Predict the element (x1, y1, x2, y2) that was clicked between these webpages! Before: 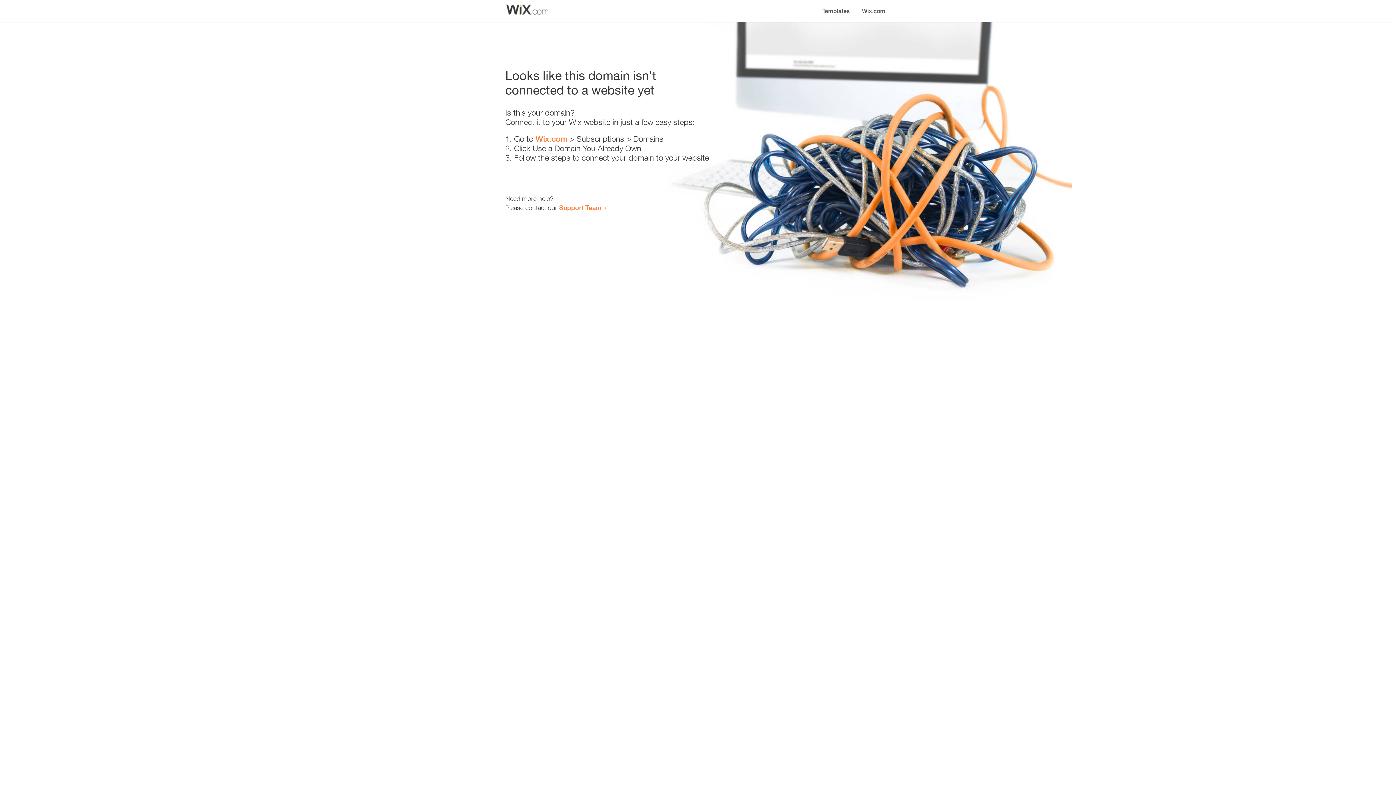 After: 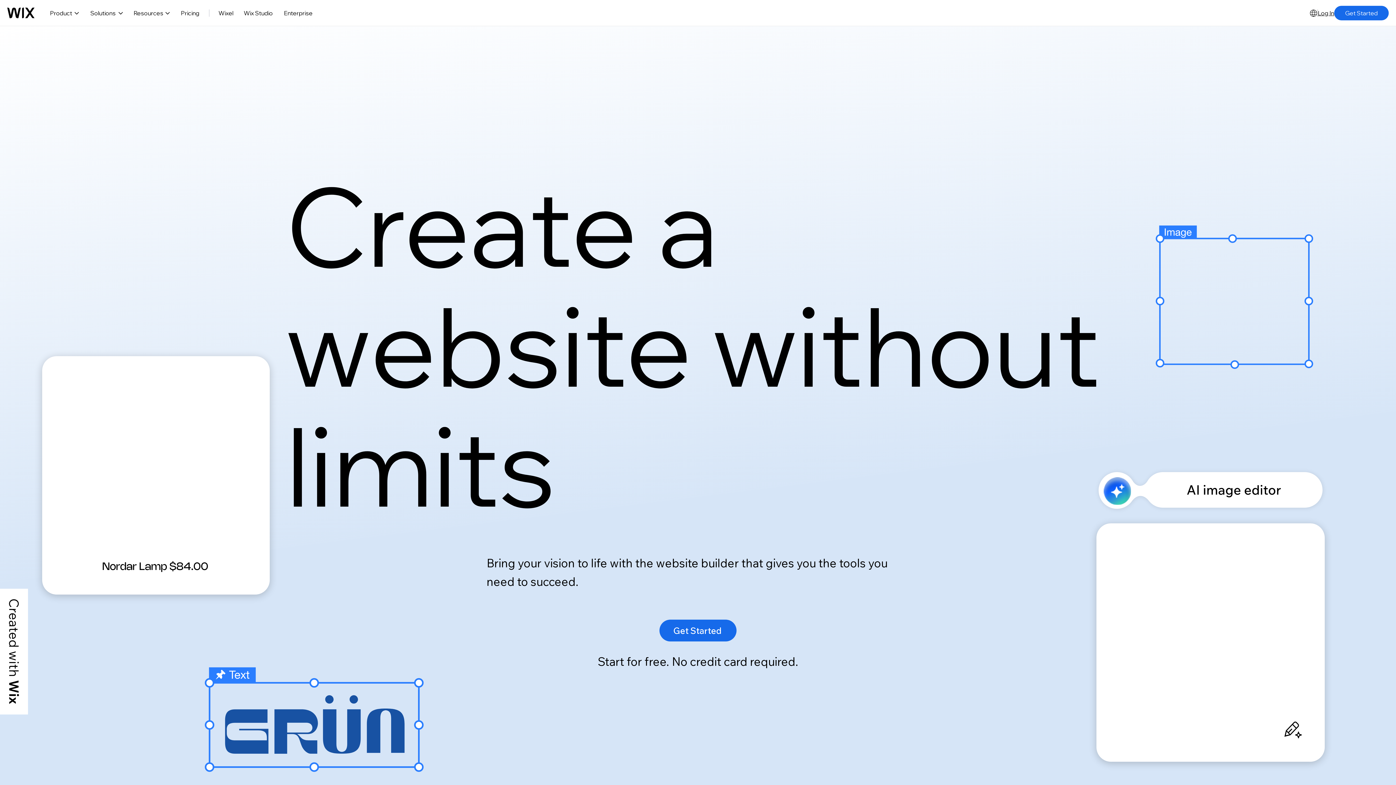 Action: label: Wix.com bbox: (856, 0, 890, 14)